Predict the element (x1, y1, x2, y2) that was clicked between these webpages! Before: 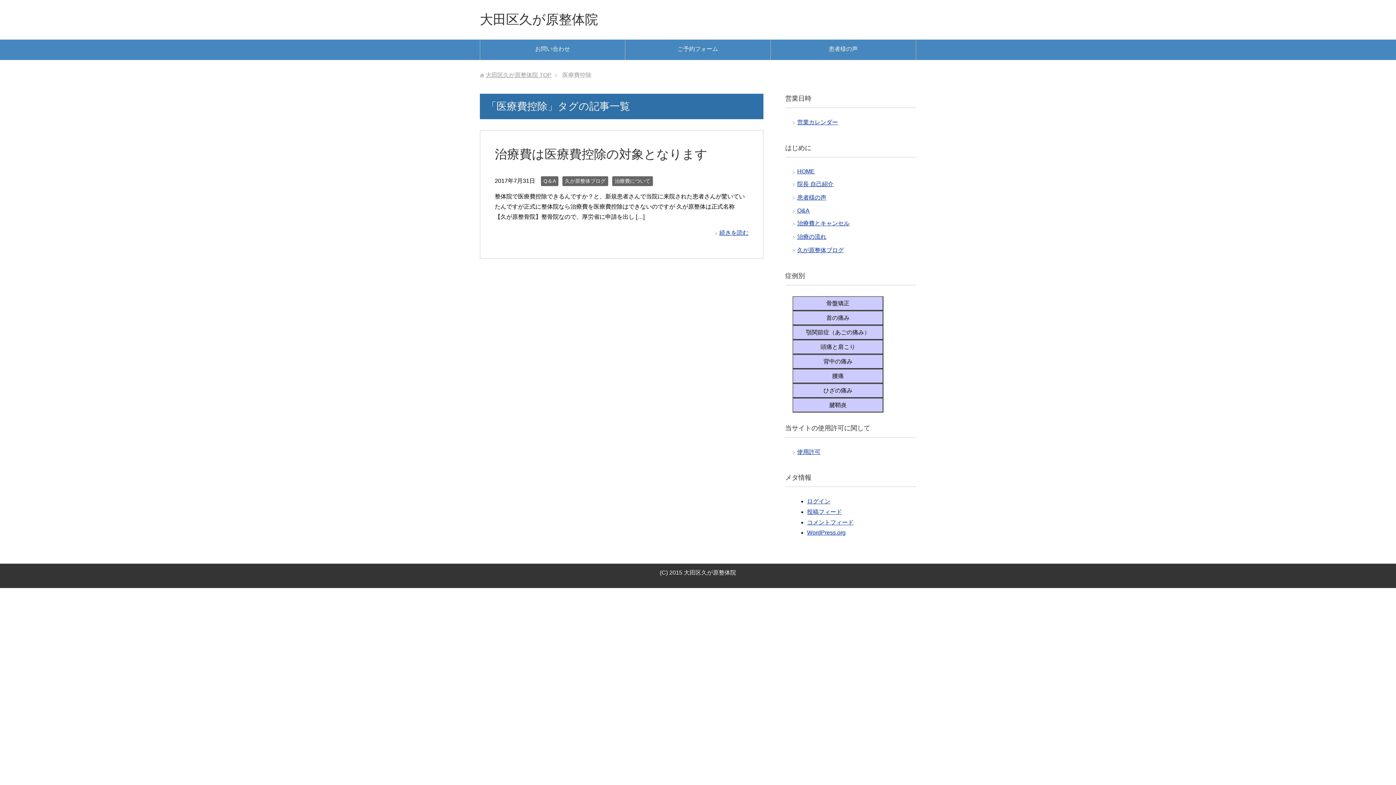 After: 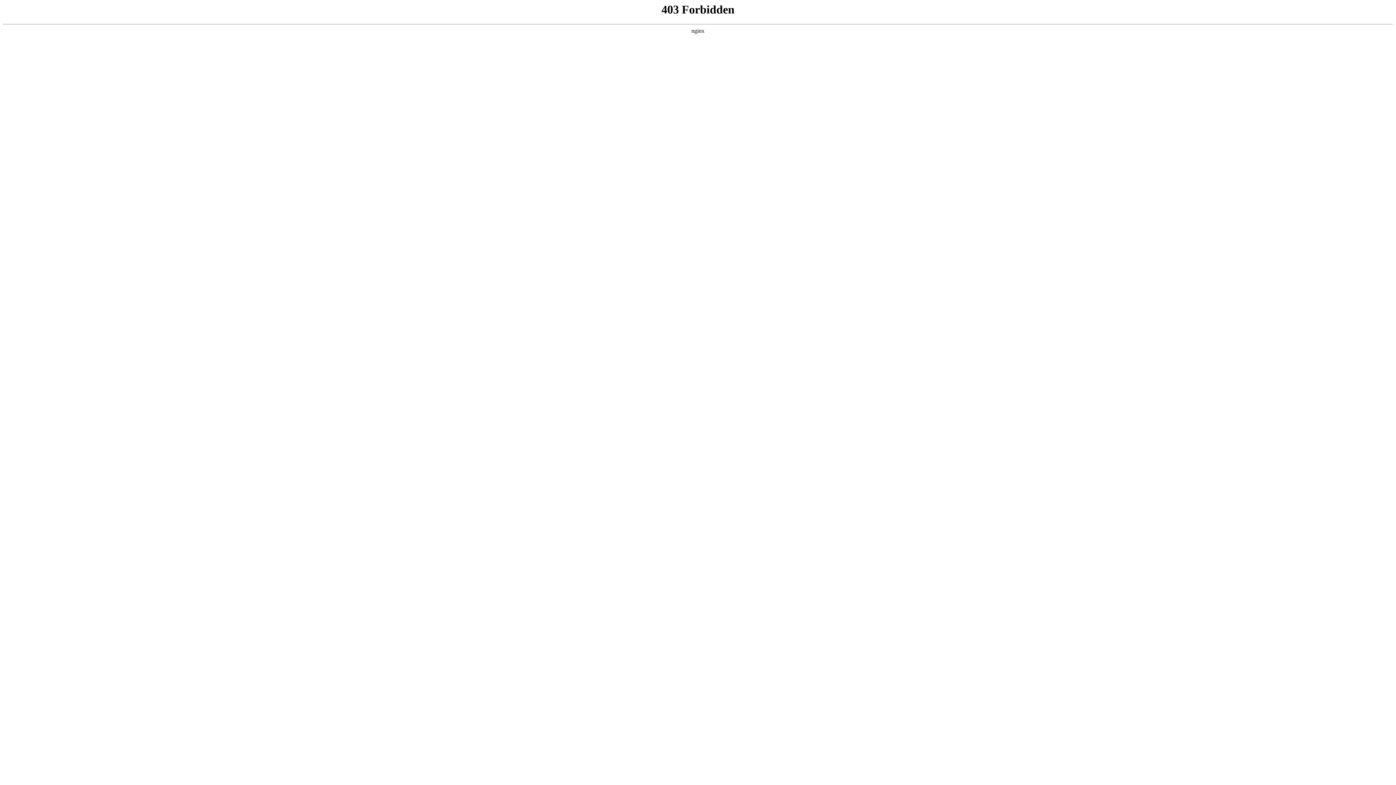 Action: bbox: (807, 529, 845, 536) label: WordPress.org